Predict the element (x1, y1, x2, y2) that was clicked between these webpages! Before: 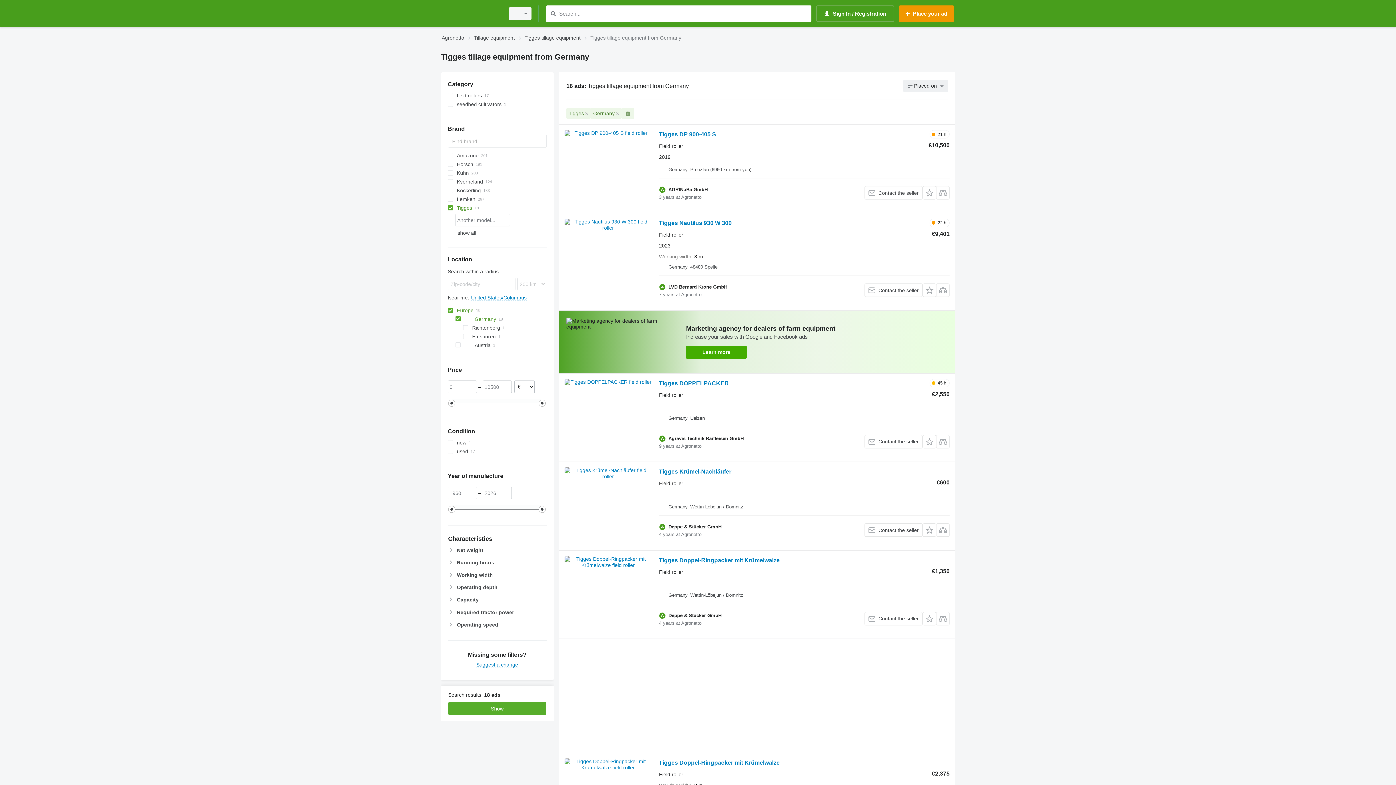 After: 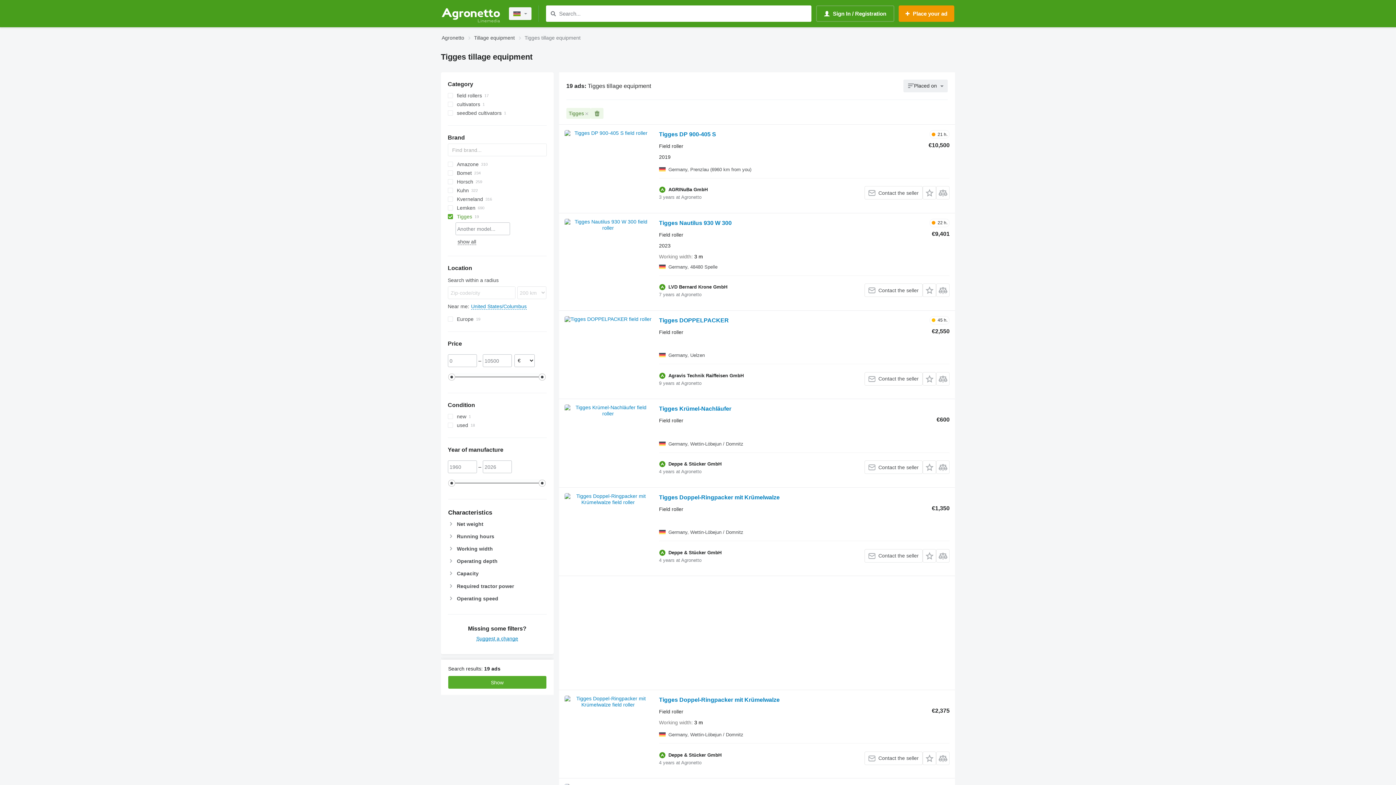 Action: bbox: (524, 33, 580, 42) label: Tigges tillage equipment